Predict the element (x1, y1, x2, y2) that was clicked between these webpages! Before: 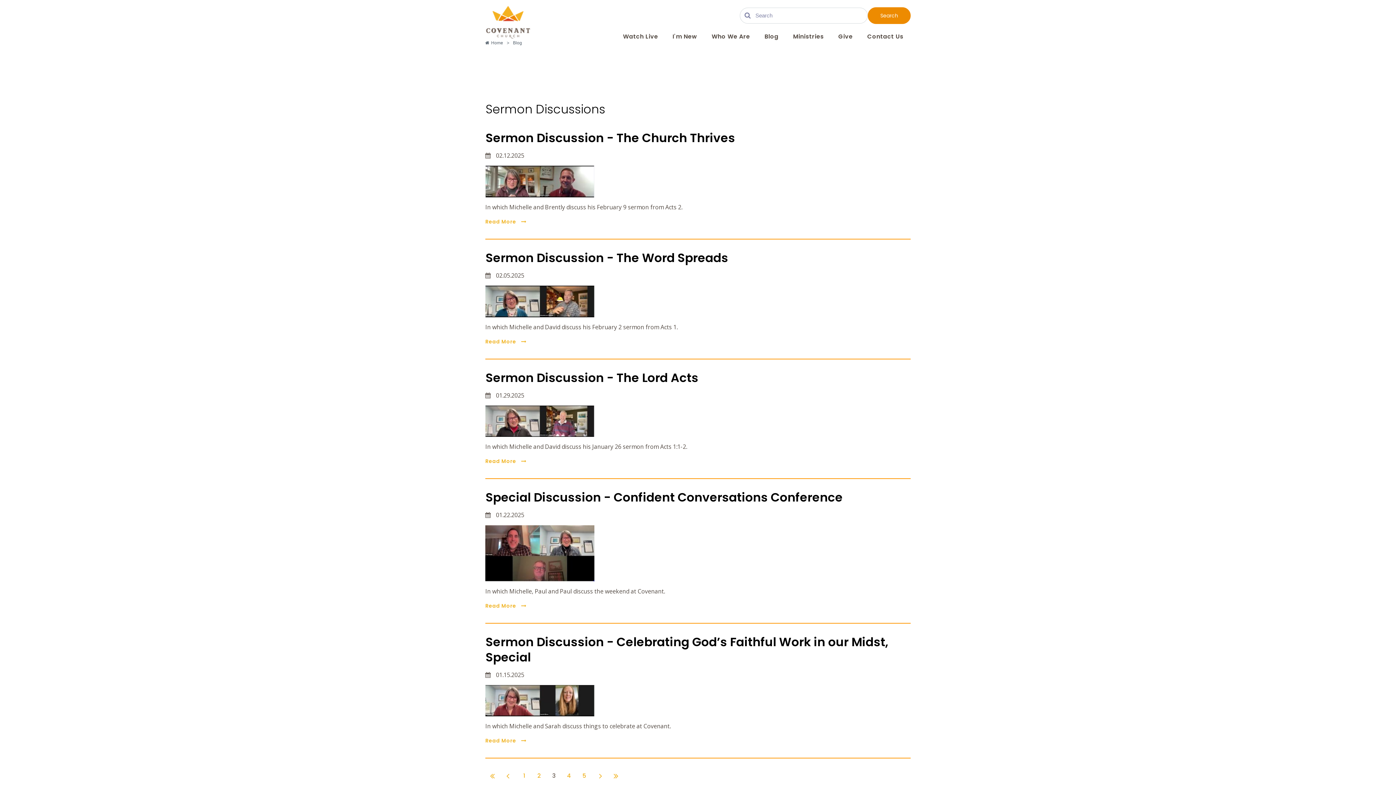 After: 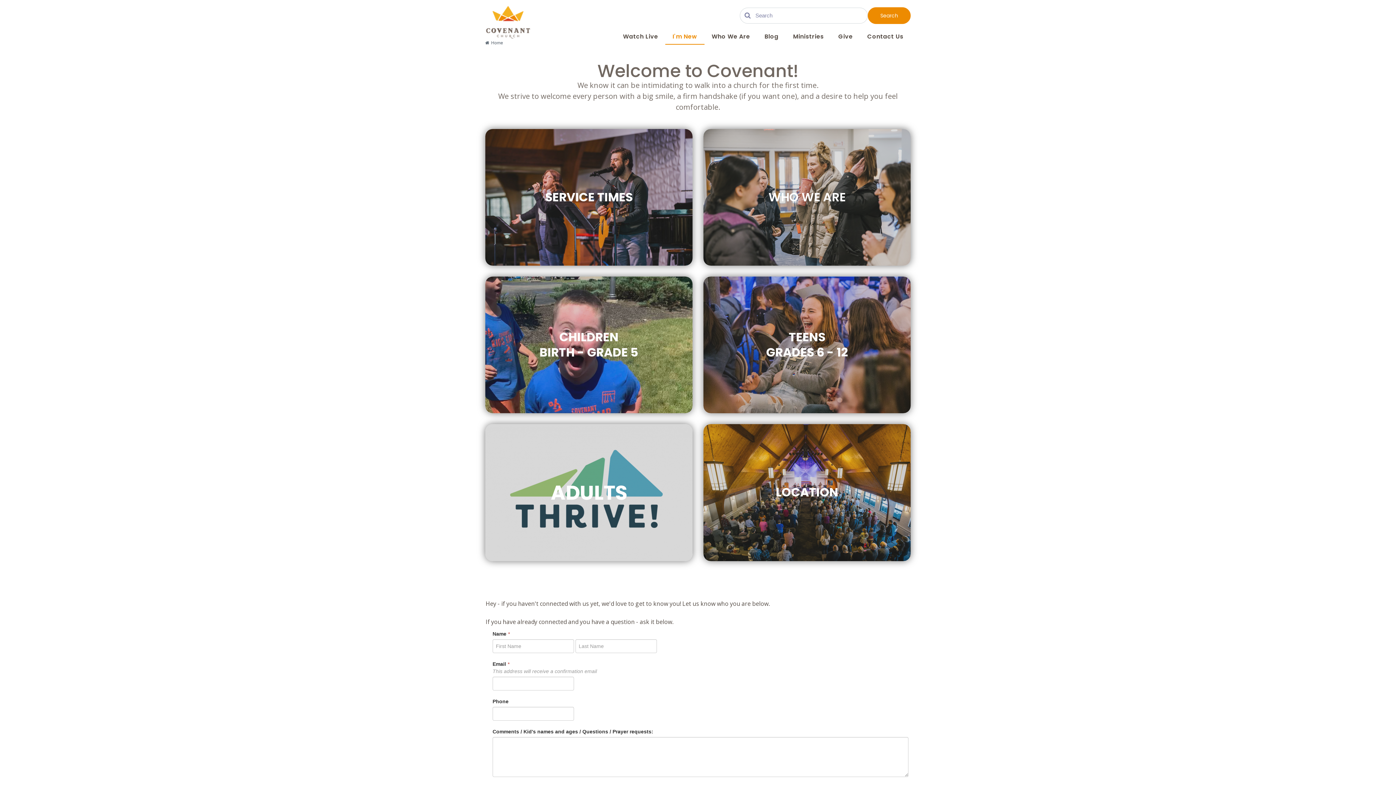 Action: bbox: (665, 29, 704, 44) label: I'm New